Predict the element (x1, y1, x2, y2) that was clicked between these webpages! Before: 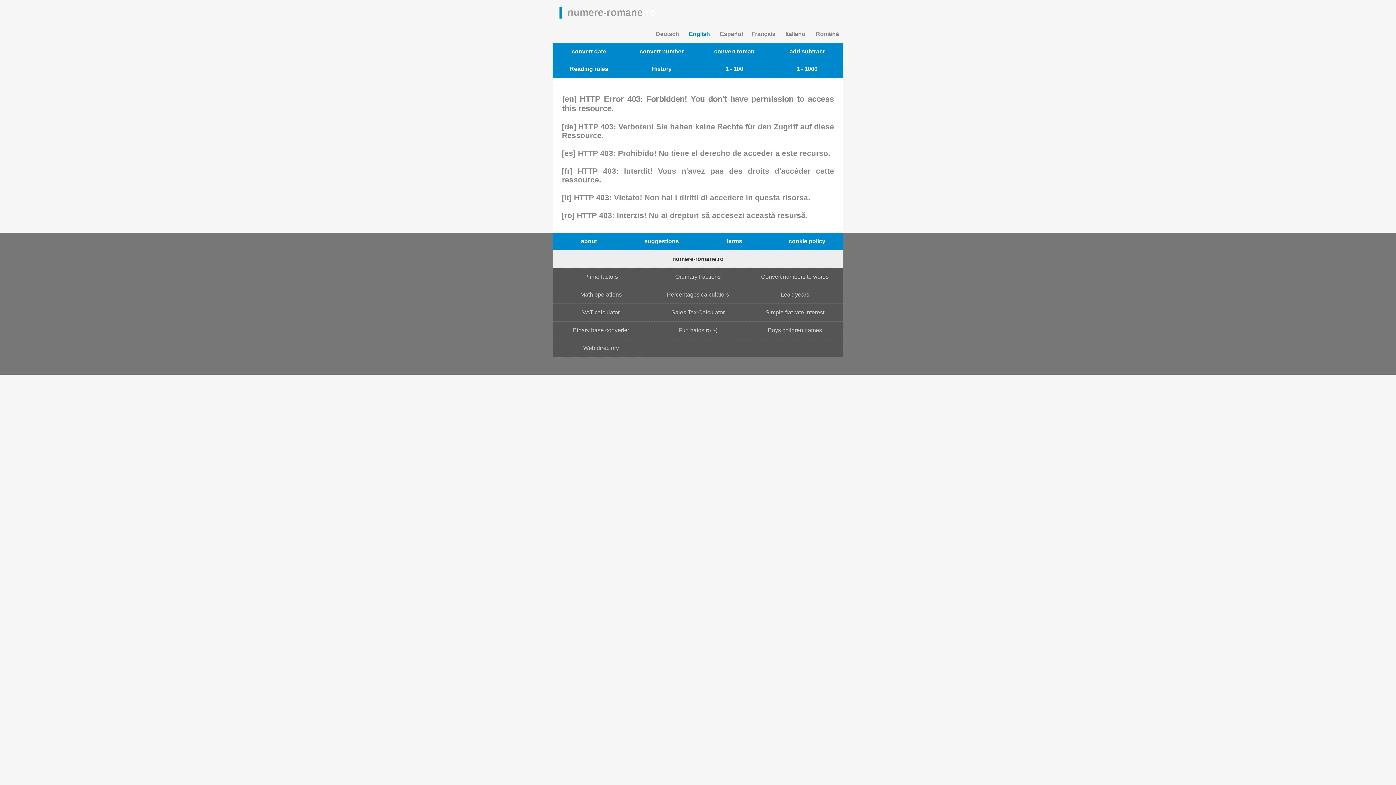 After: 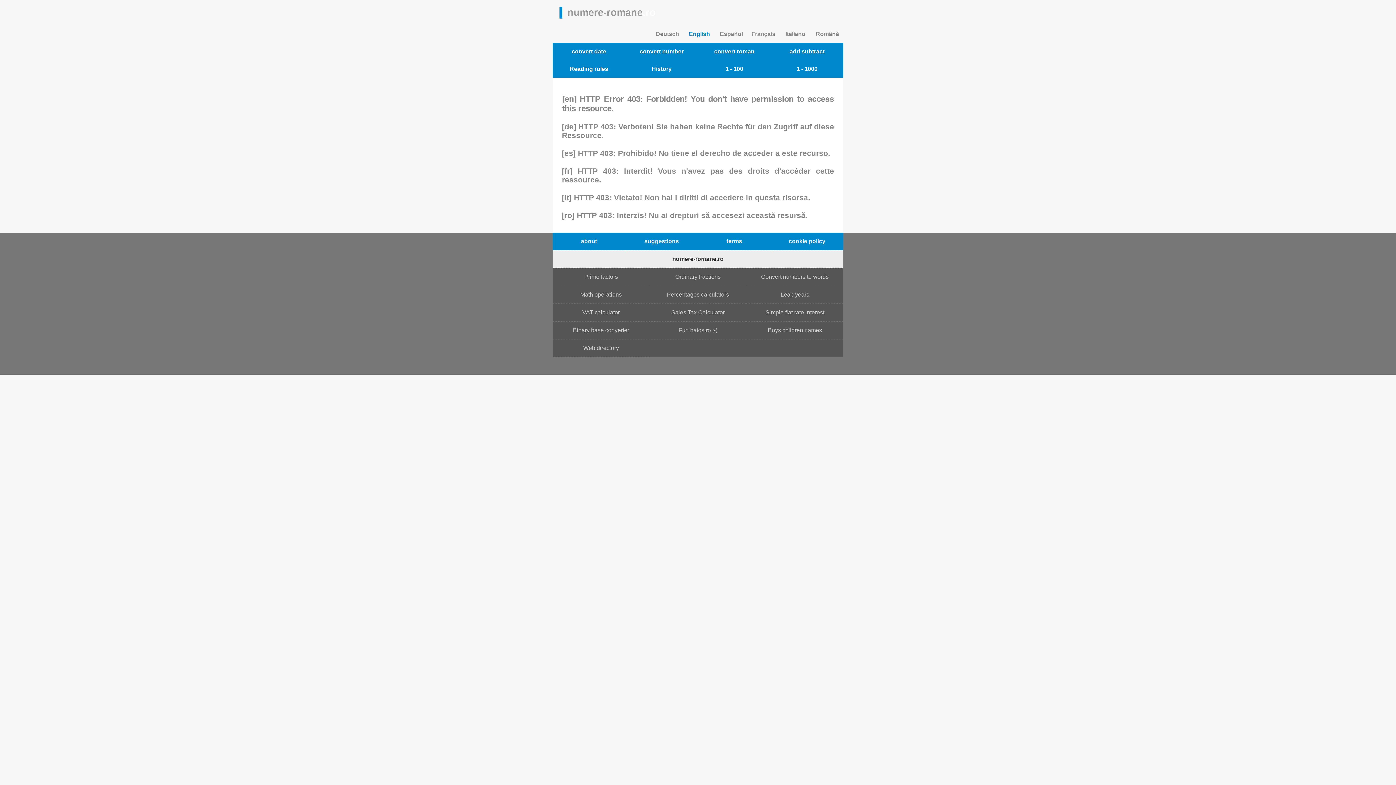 Action: bbox: (747, 25, 779, 42) label: Français